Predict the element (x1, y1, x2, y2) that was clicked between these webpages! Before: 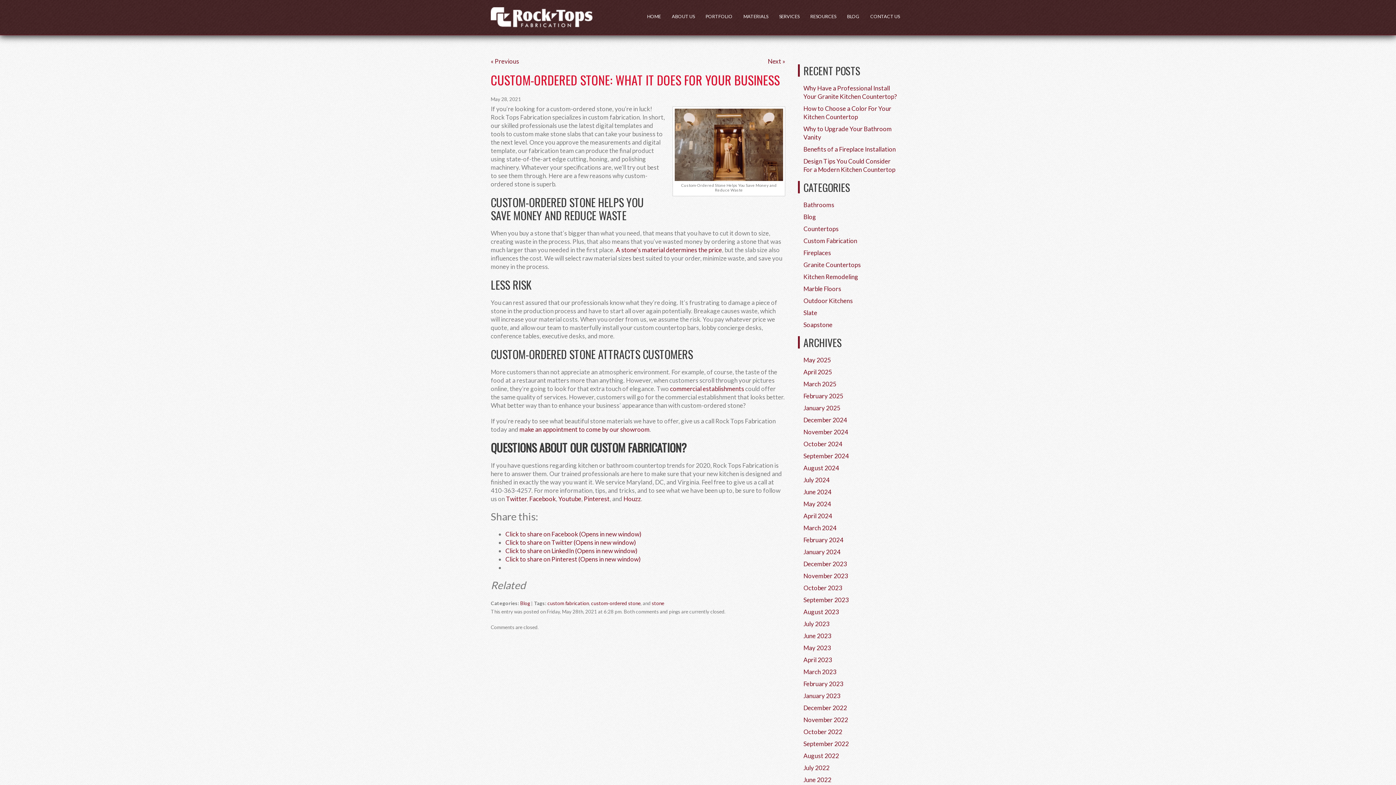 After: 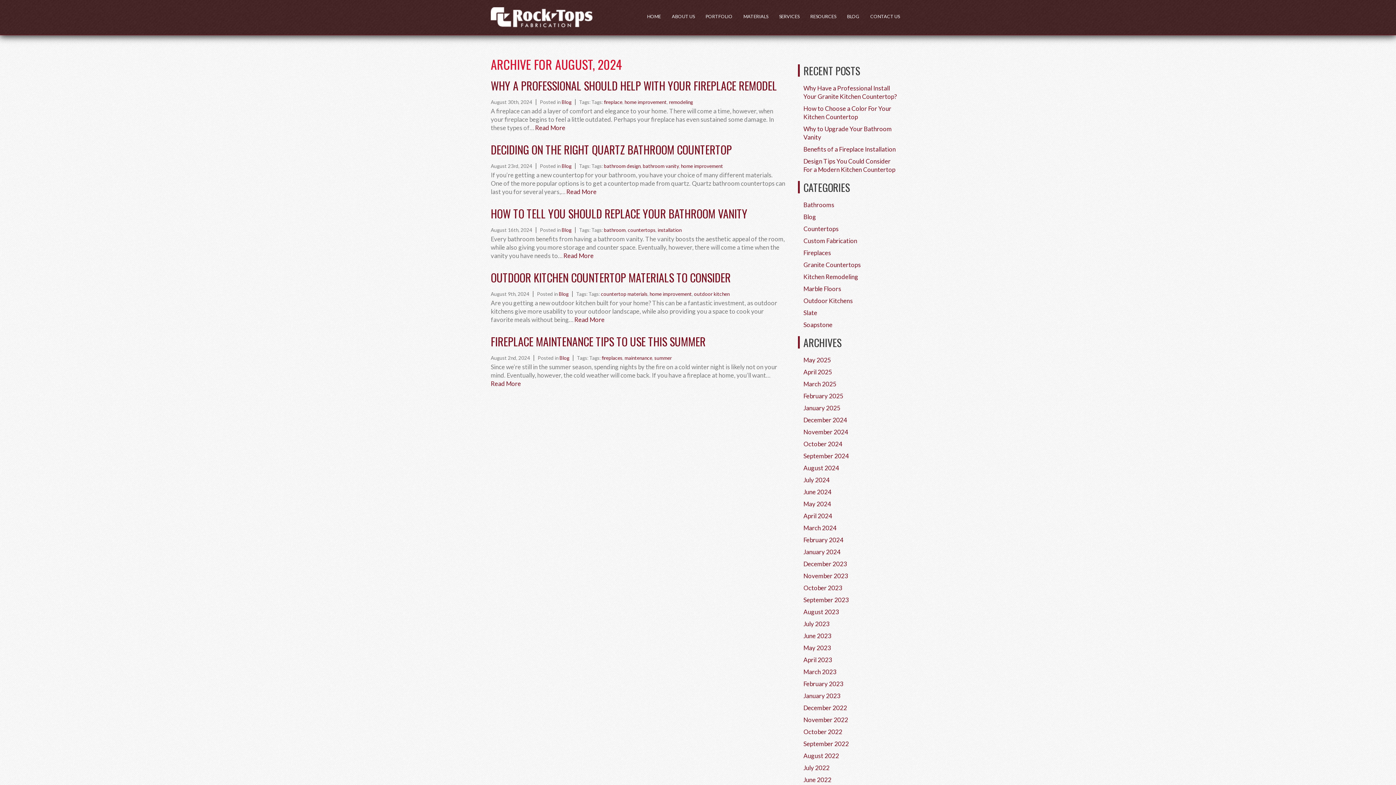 Action: bbox: (803, 464, 839, 472) label: August 2024